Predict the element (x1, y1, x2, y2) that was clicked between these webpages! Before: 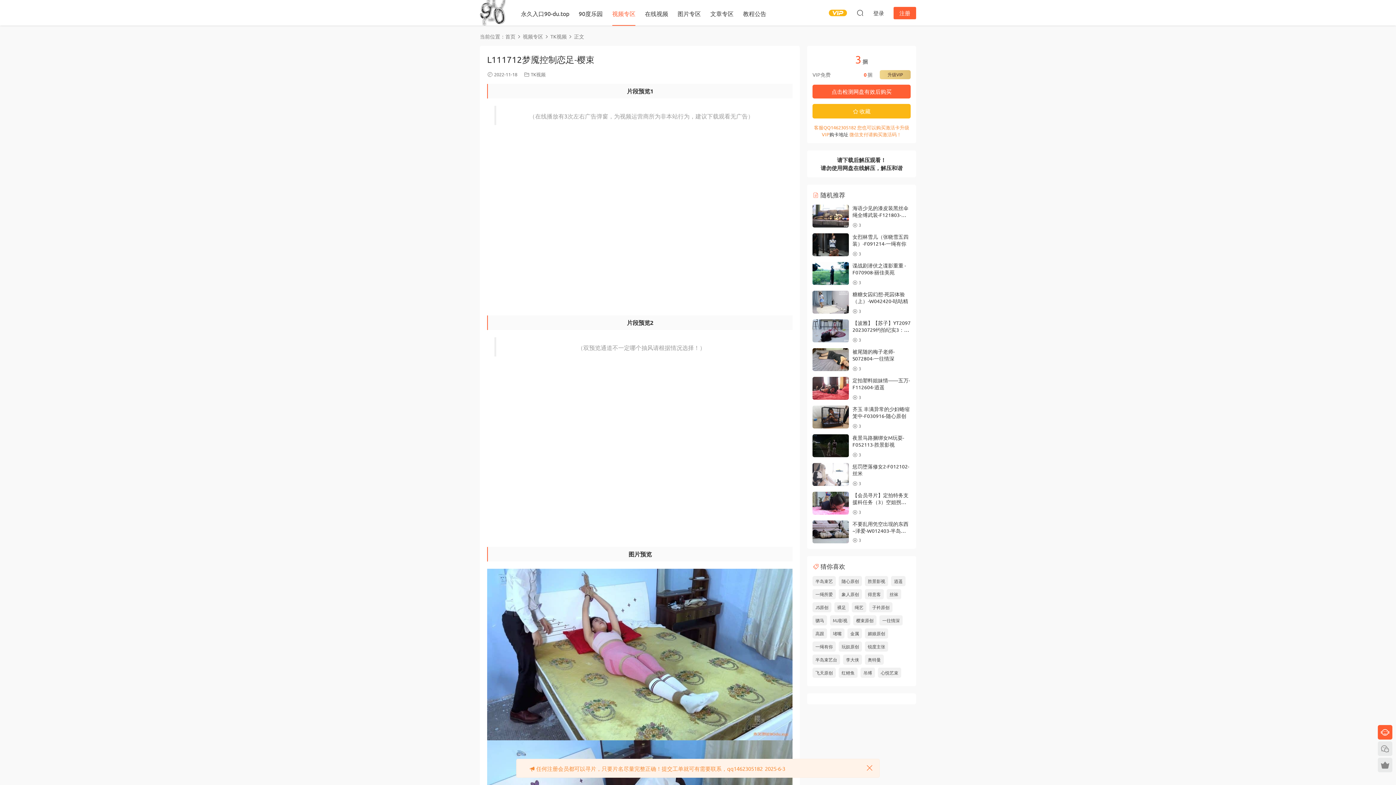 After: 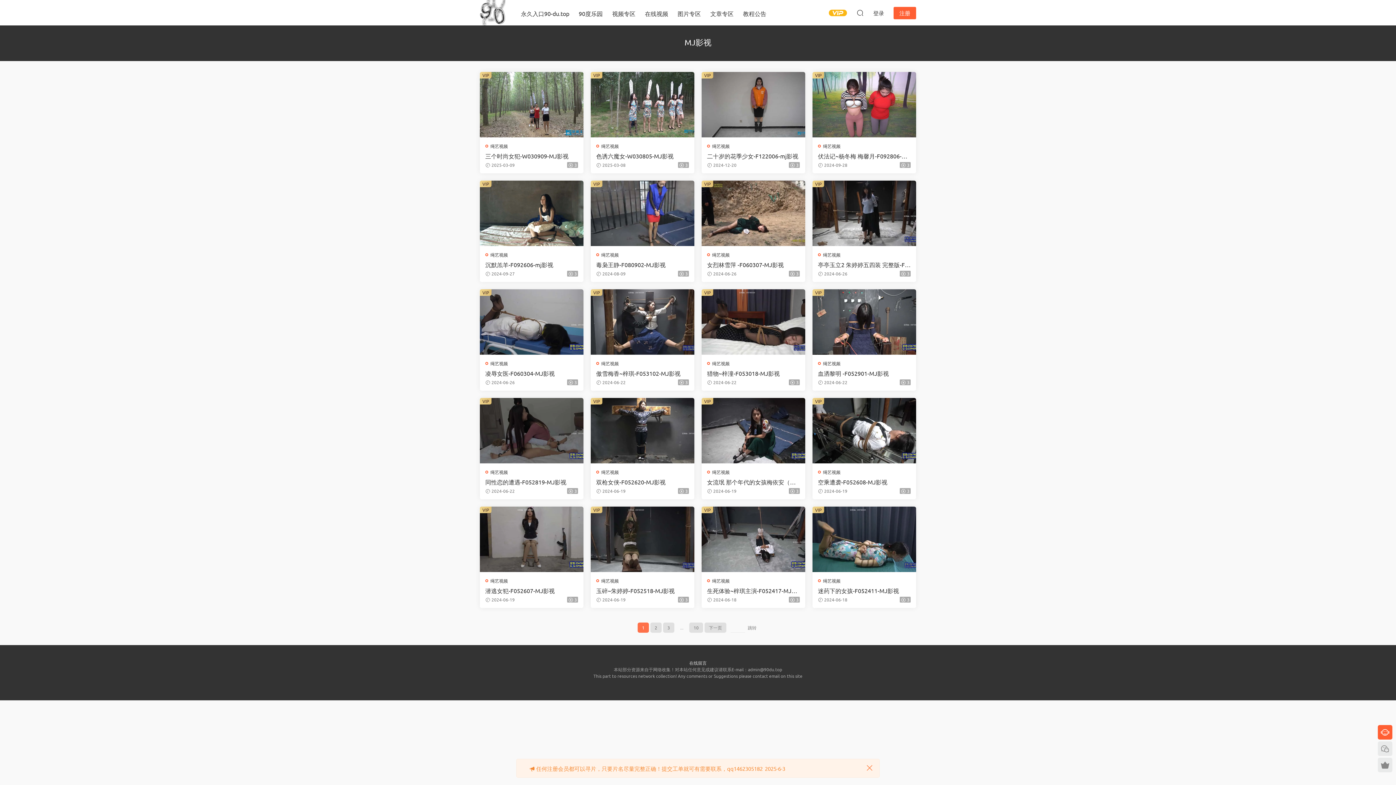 Action: label: MJ影视 bbox: (830, 615, 850, 625)